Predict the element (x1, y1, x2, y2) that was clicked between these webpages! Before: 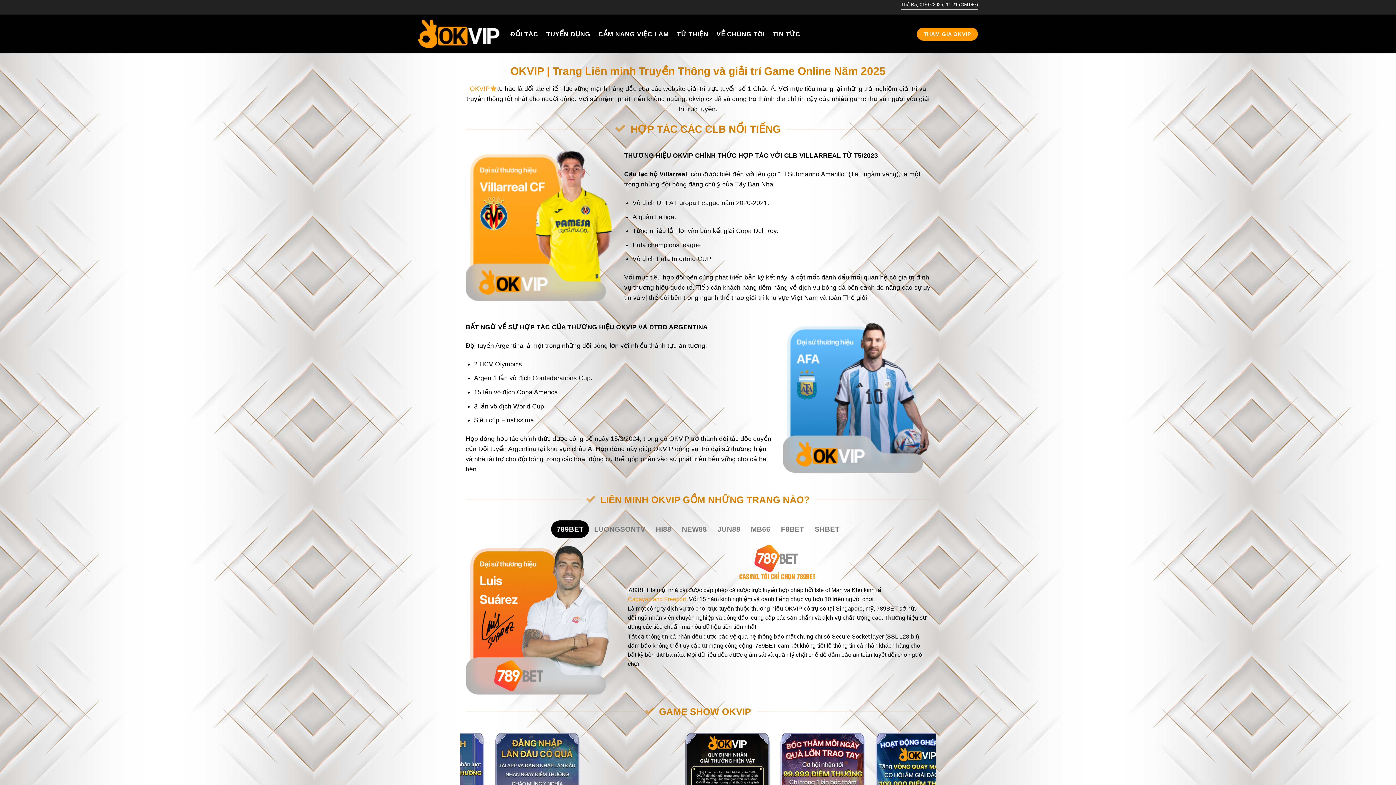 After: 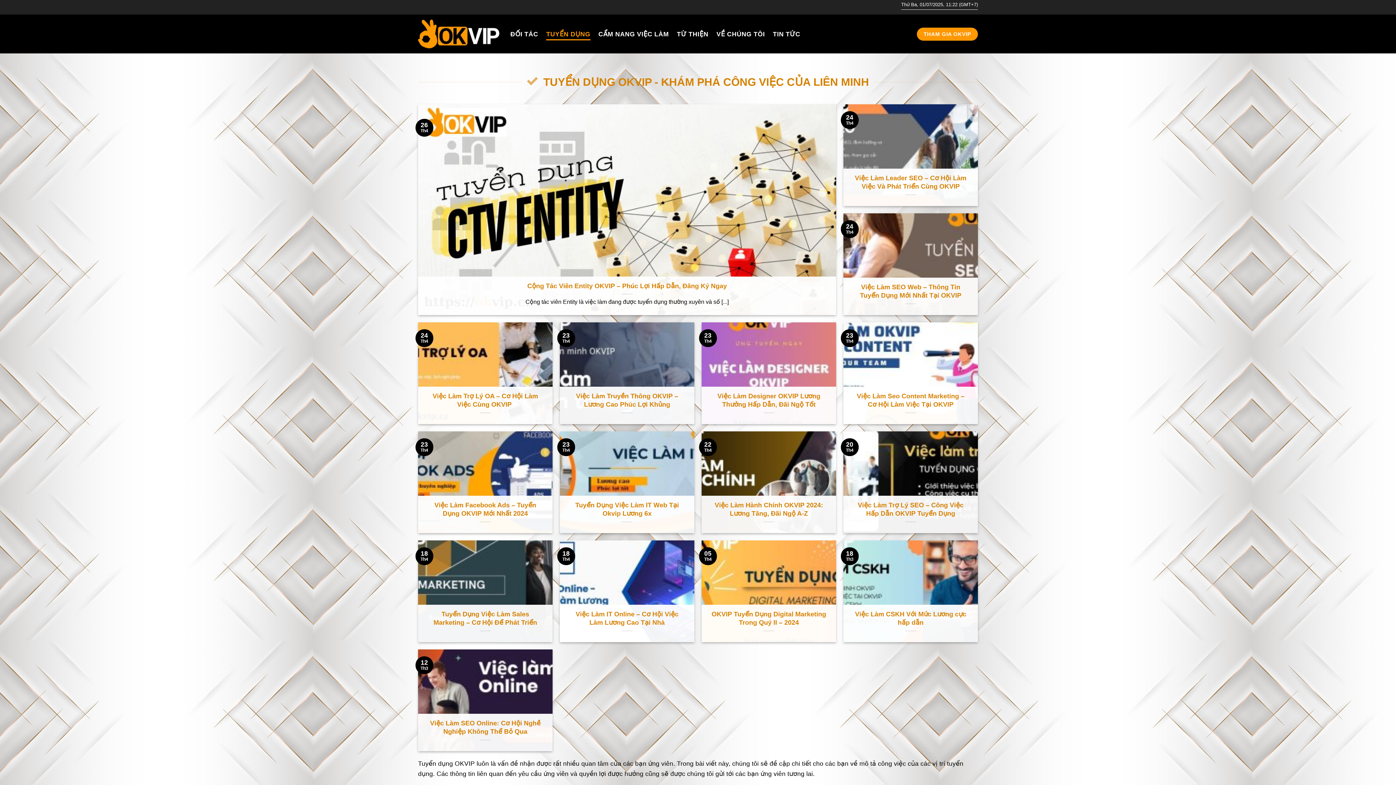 Action: label: TUYỂN DỤNG bbox: (546, 28, 590, 40)